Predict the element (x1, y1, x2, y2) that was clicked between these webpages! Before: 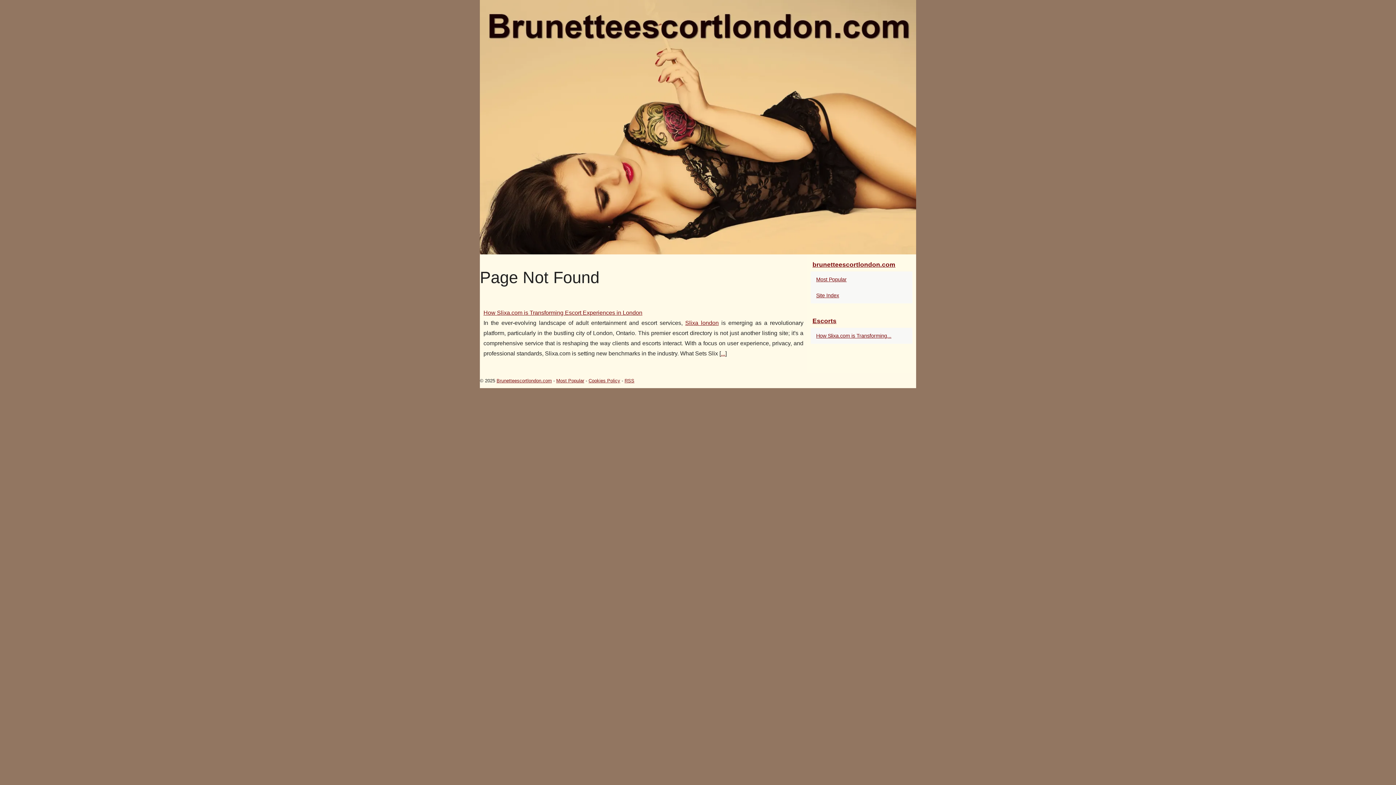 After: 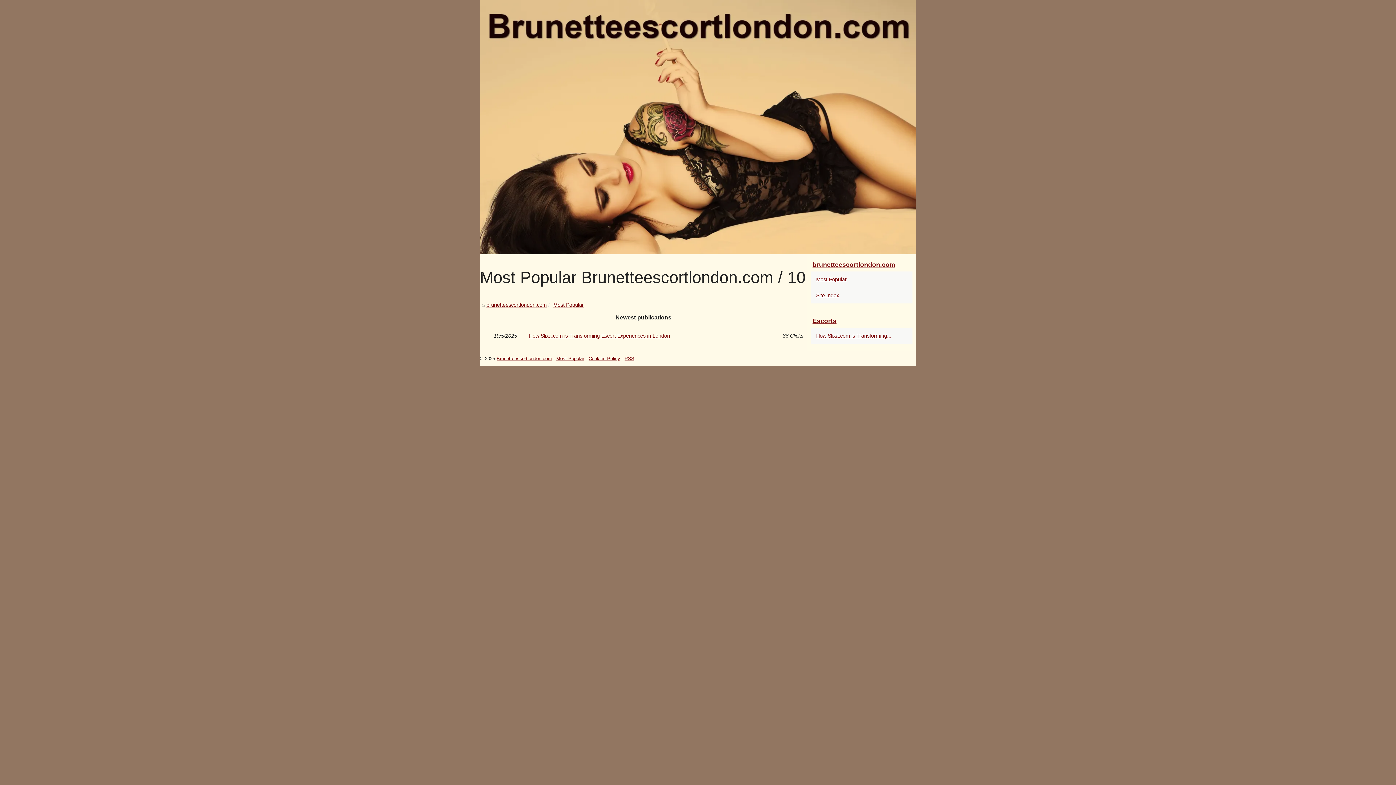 Action: label: Most Popular bbox: (556, 378, 584, 383)